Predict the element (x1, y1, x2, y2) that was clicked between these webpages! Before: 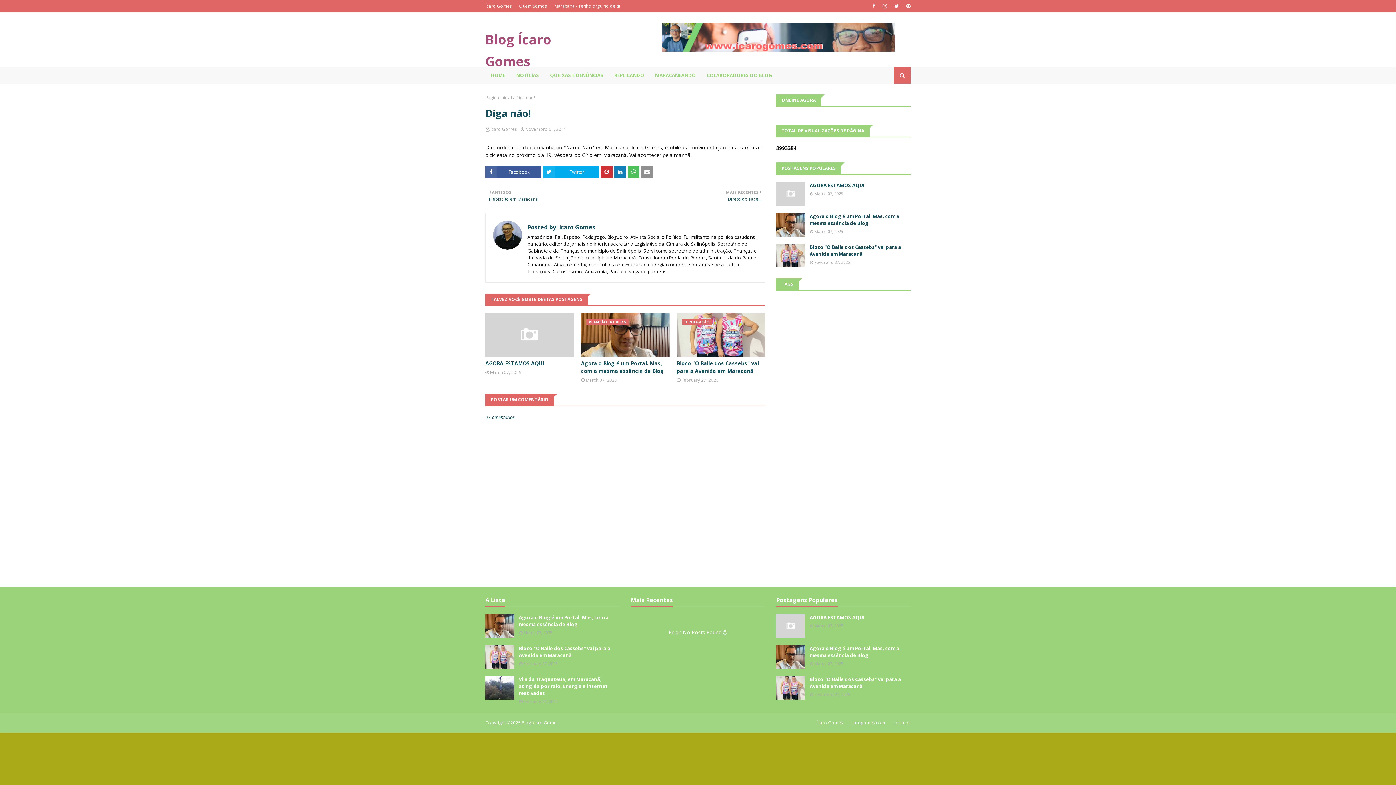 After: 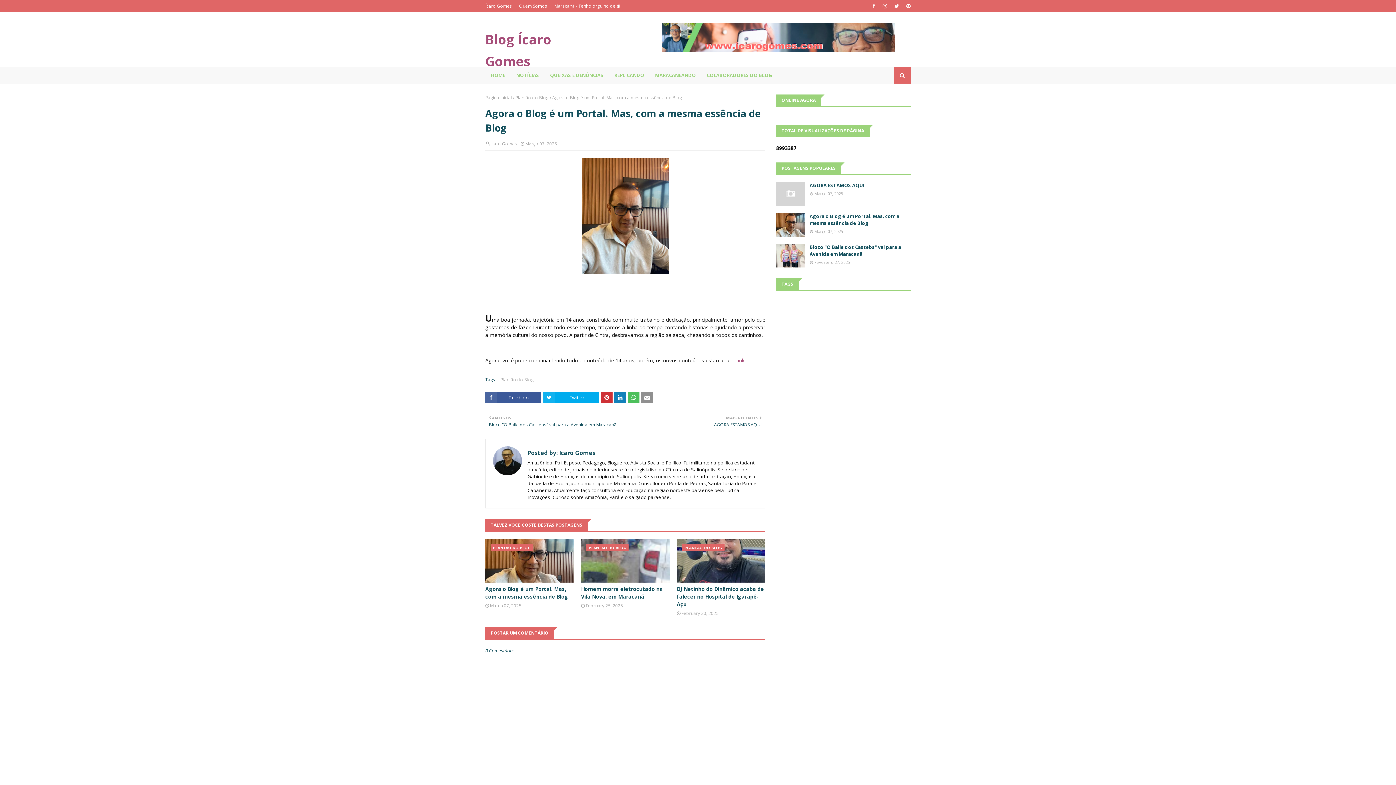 Action: bbox: (776, 213, 805, 236)